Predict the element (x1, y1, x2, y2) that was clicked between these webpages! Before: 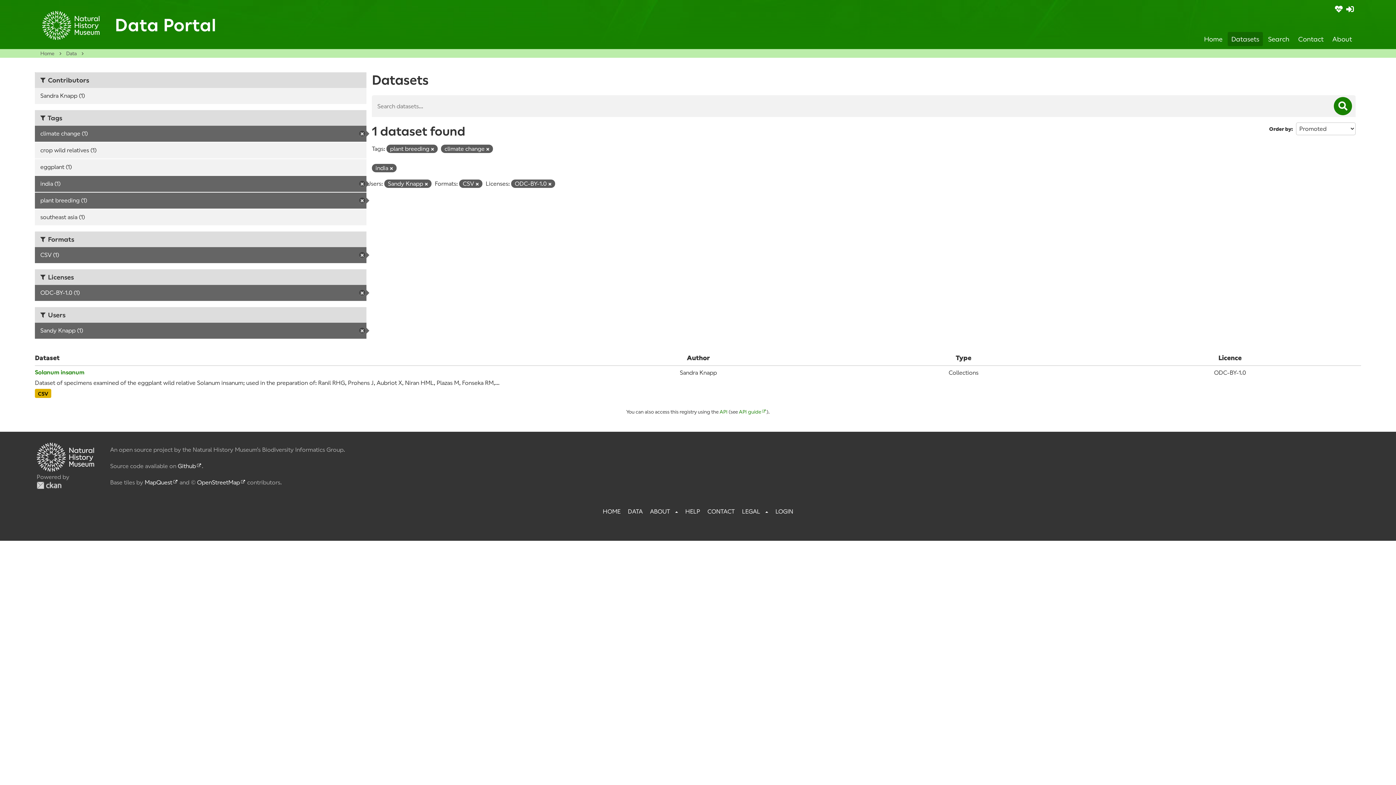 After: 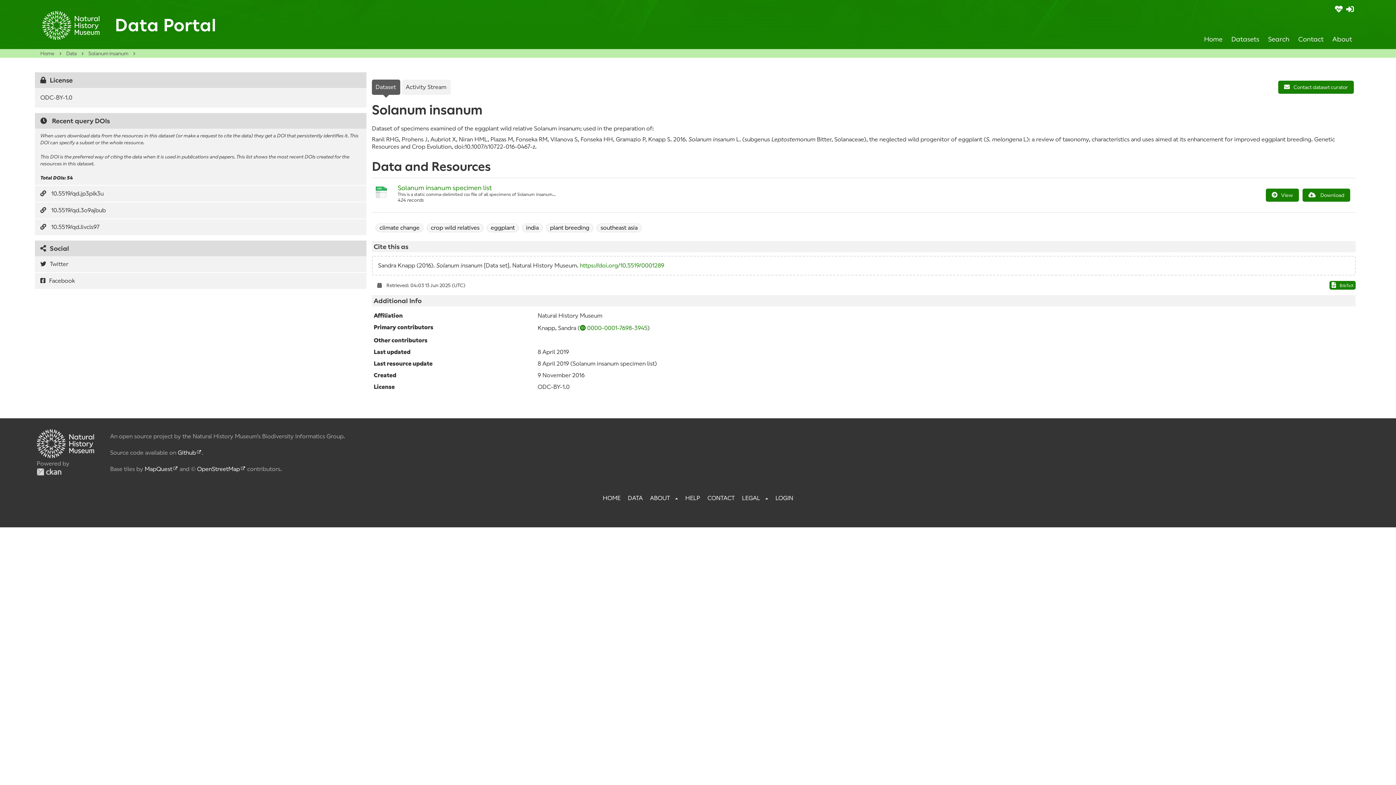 Action: label: Solanum insanum bbox: (34, 369, 84, 376)